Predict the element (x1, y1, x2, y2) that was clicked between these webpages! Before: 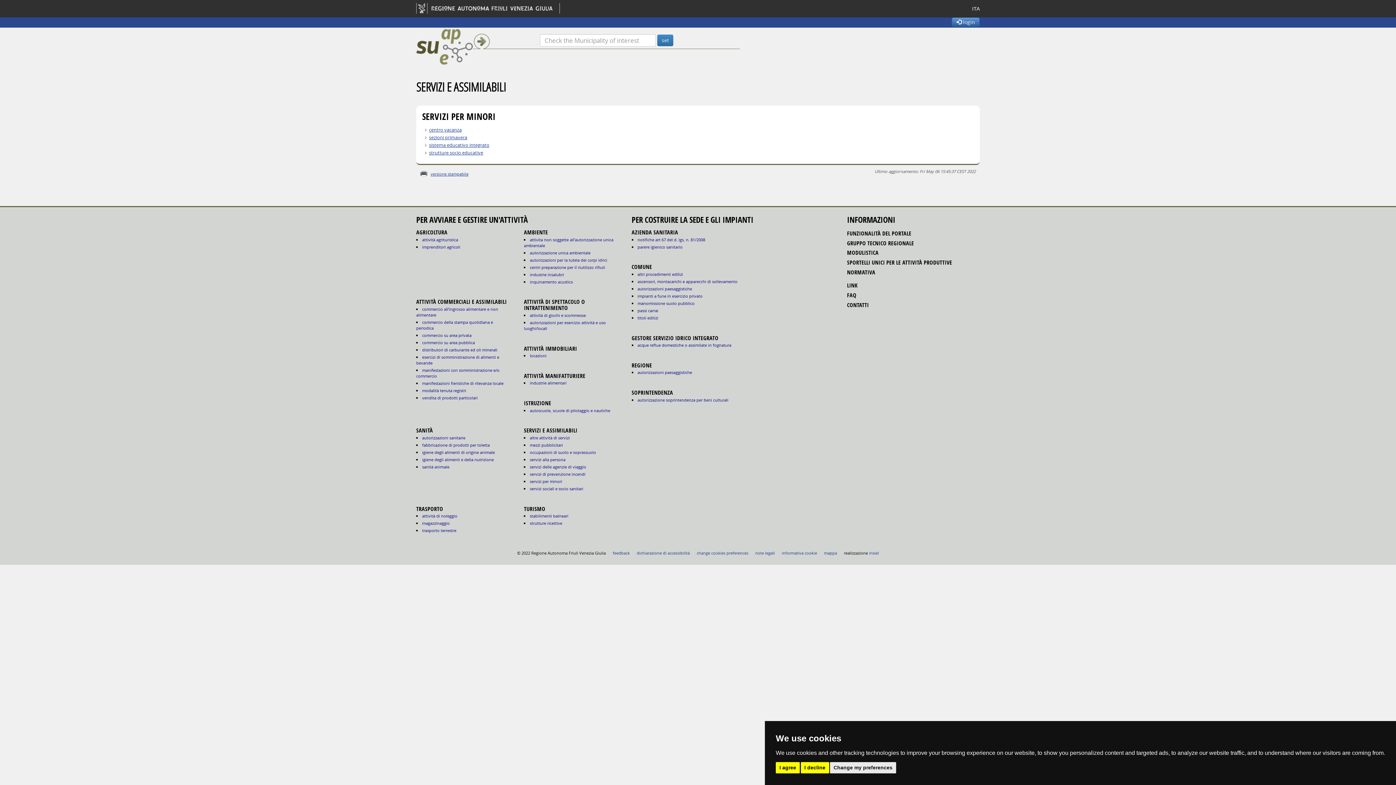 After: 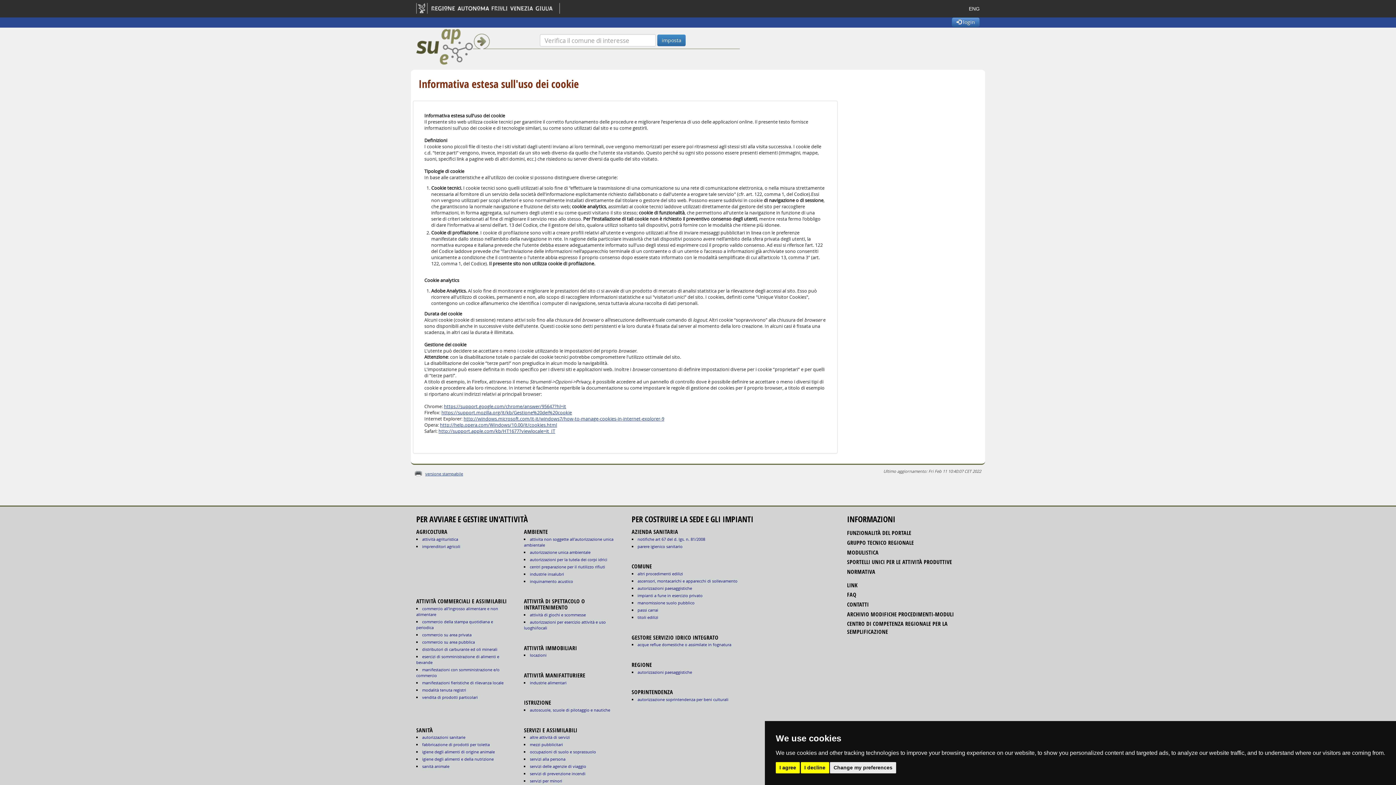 Action: label: informativa cookie bbox: (782, 550, 817, 555)